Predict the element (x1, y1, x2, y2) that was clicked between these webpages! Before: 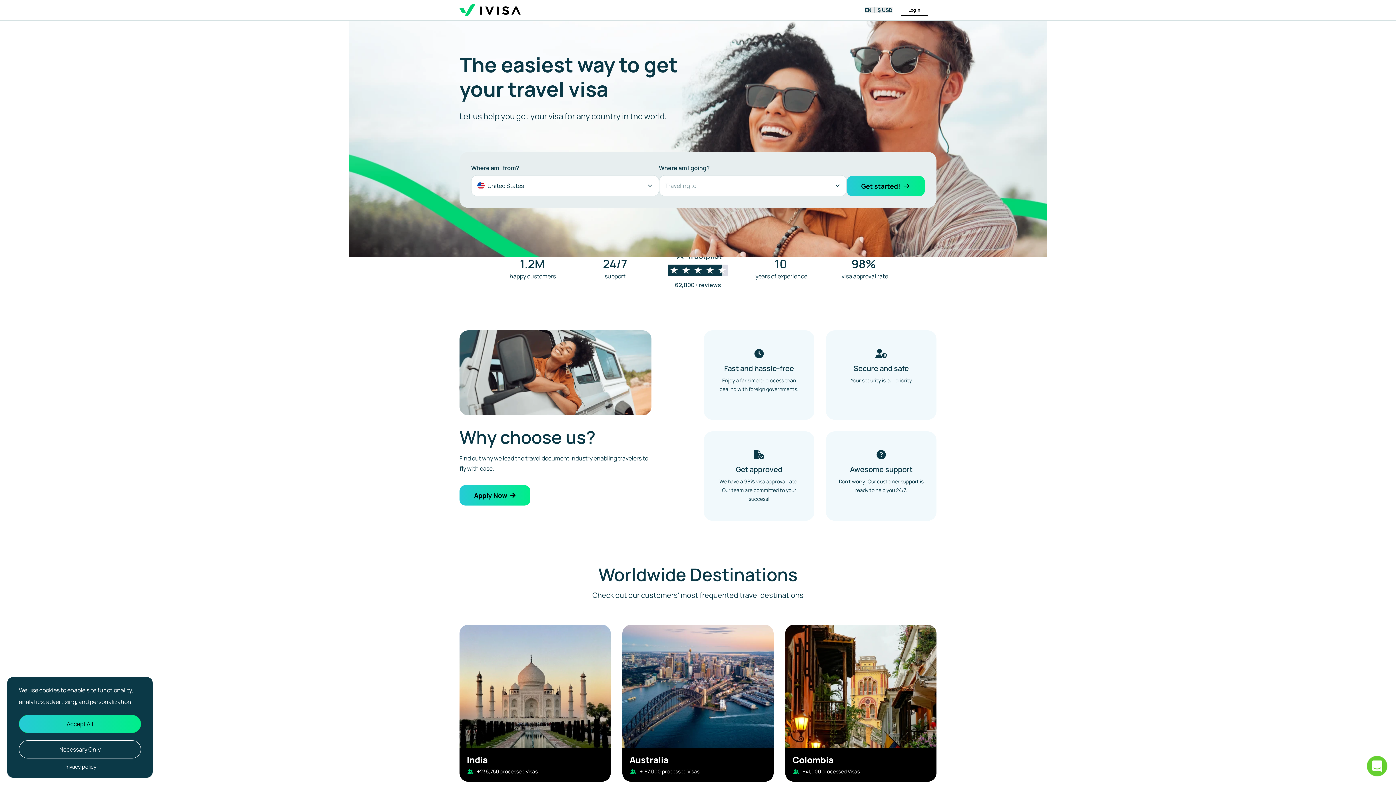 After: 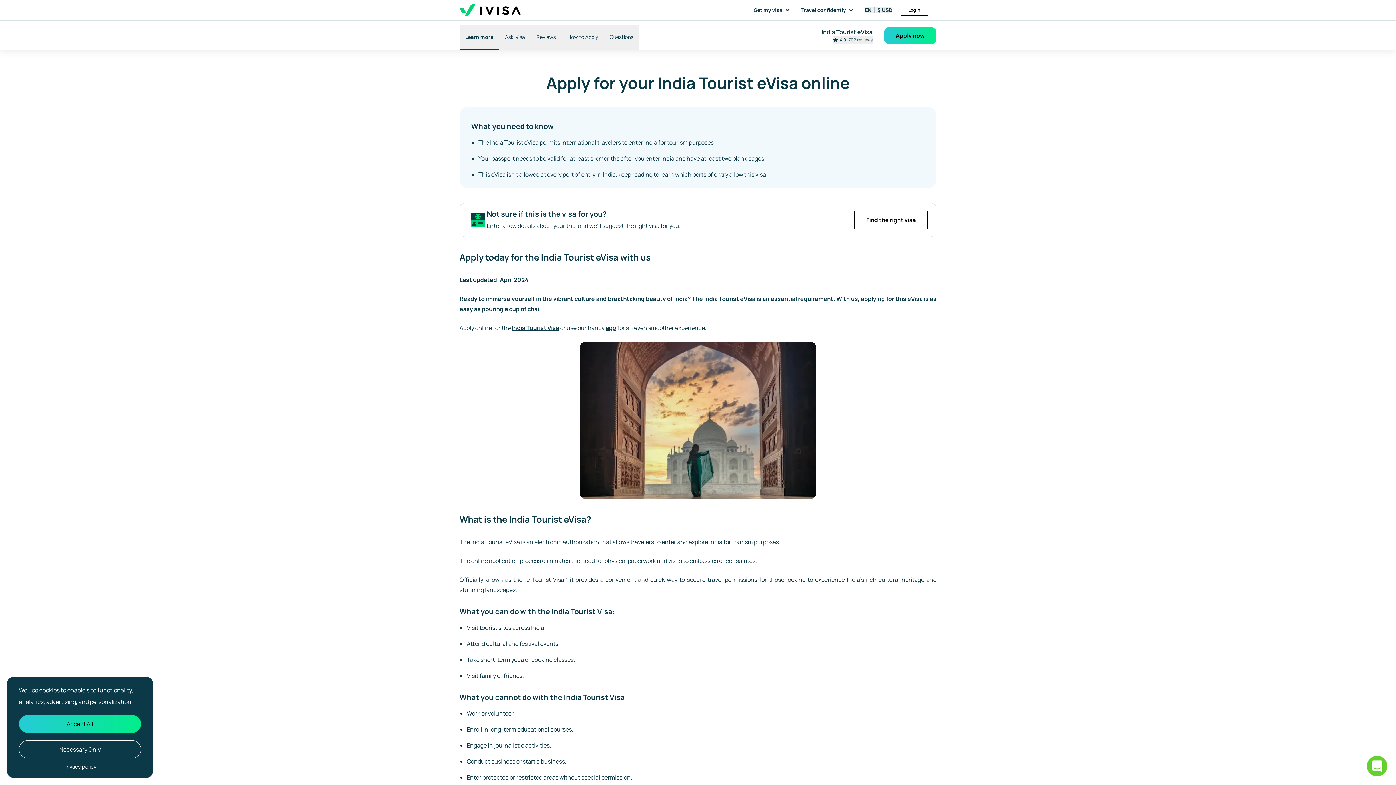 Action: bbox: (459, 624, 610, 782) label: Click here to learn more